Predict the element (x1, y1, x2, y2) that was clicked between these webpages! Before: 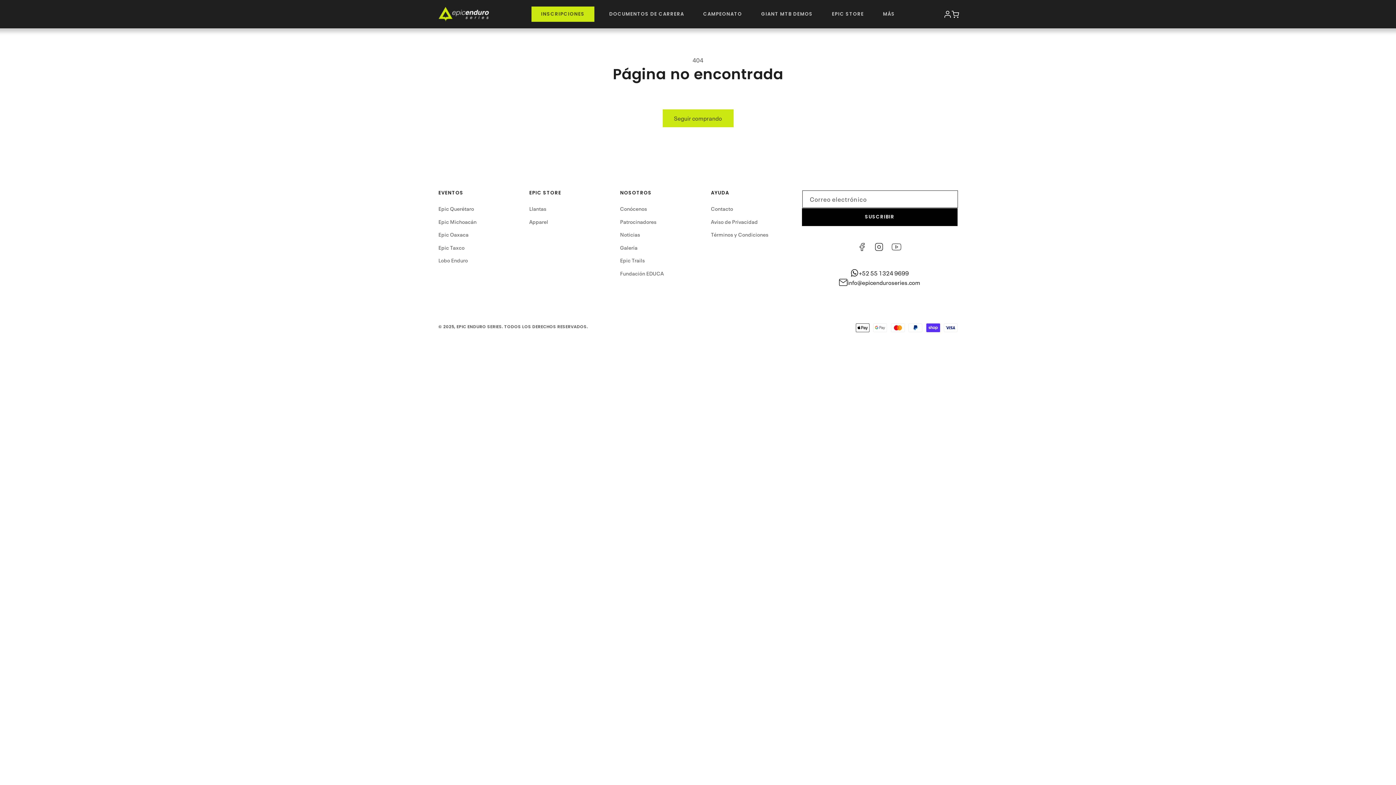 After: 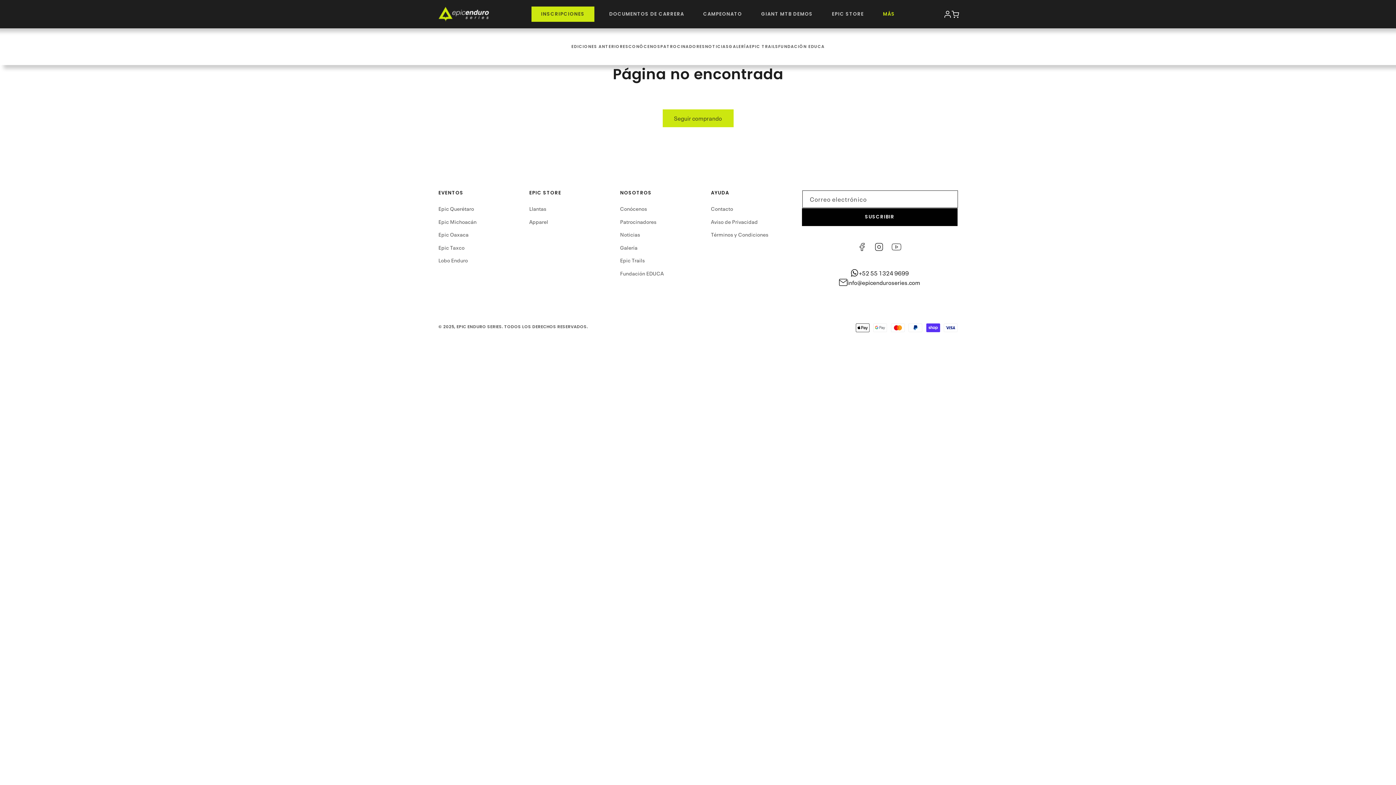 Action: label: MÁS bbox: (873, 6, 904, 21)